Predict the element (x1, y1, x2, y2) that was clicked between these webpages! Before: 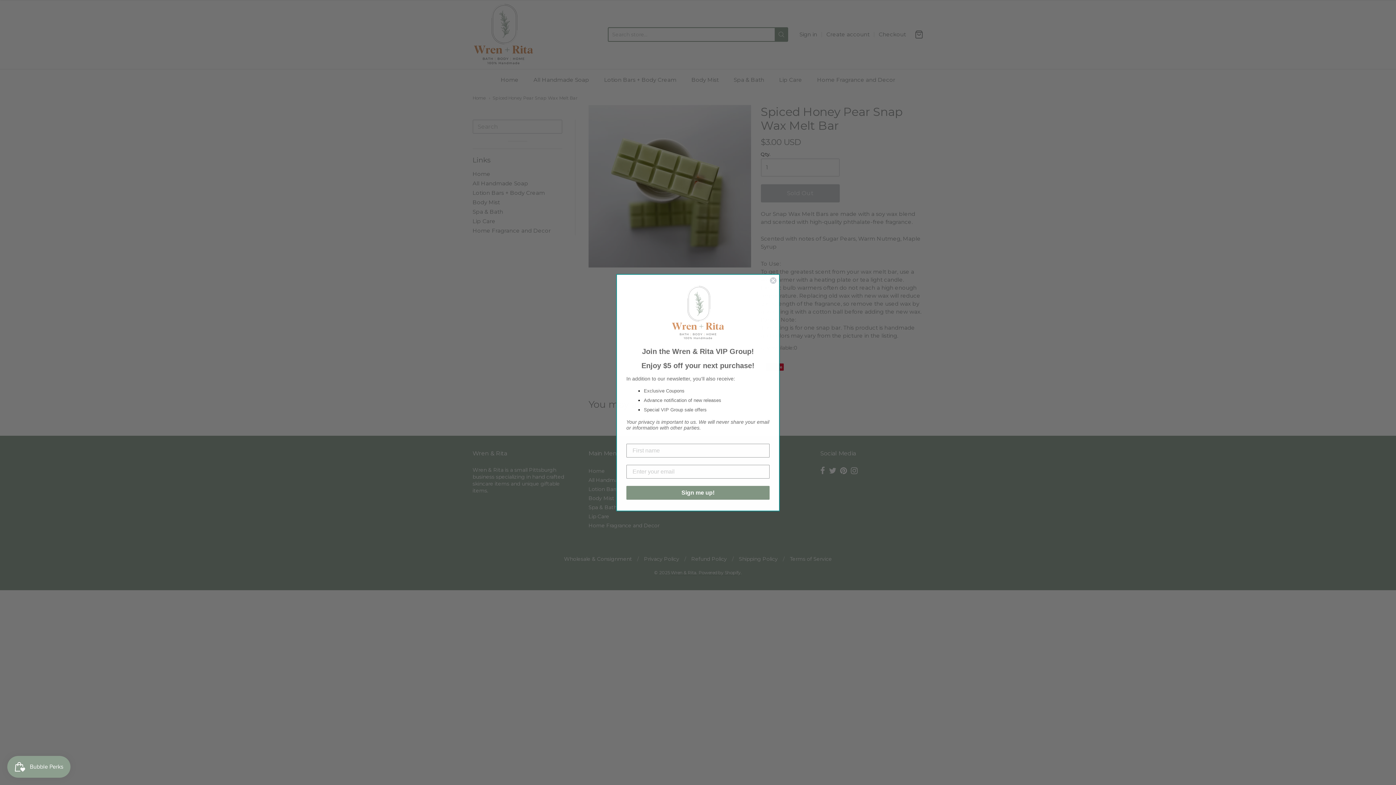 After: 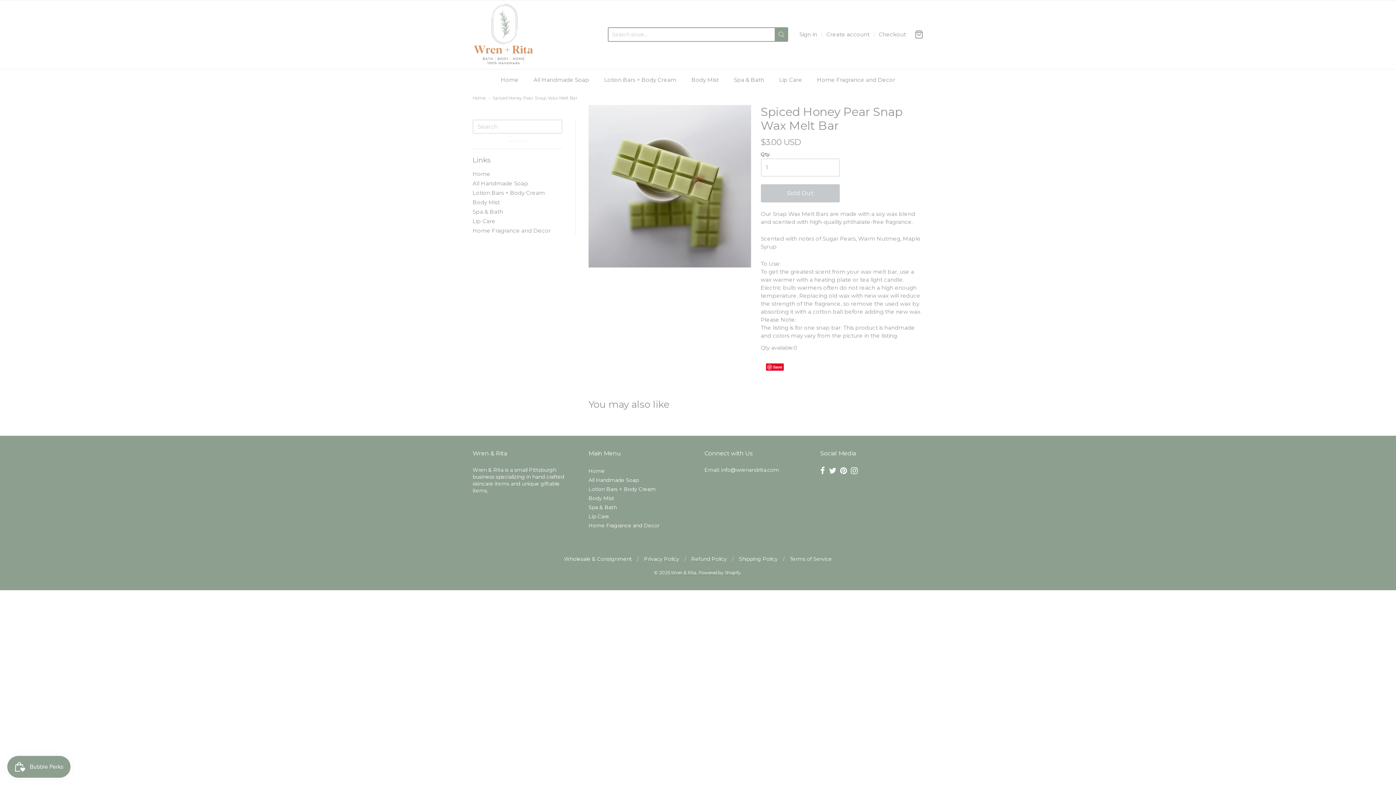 Action: label: Close dialog bbox: (769, 276, 777, 284)